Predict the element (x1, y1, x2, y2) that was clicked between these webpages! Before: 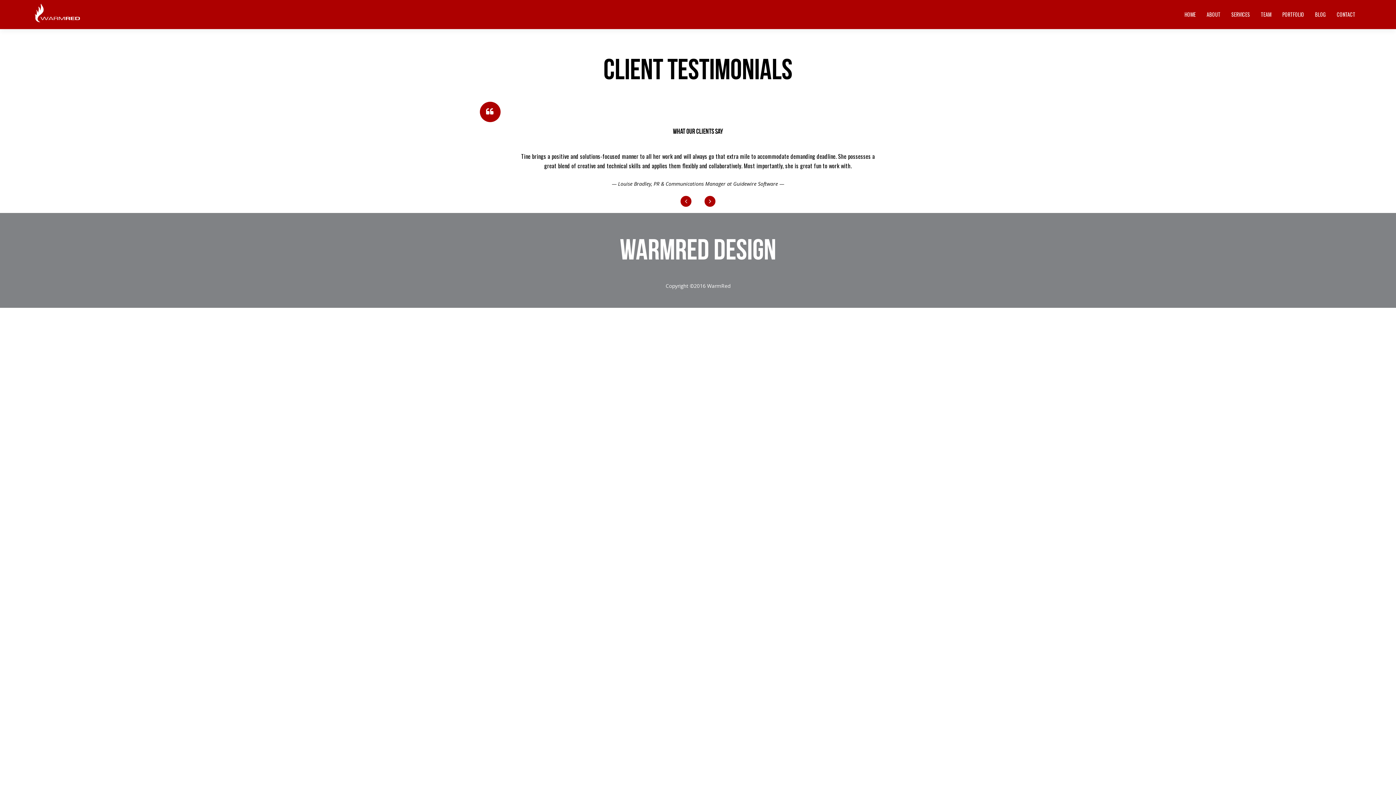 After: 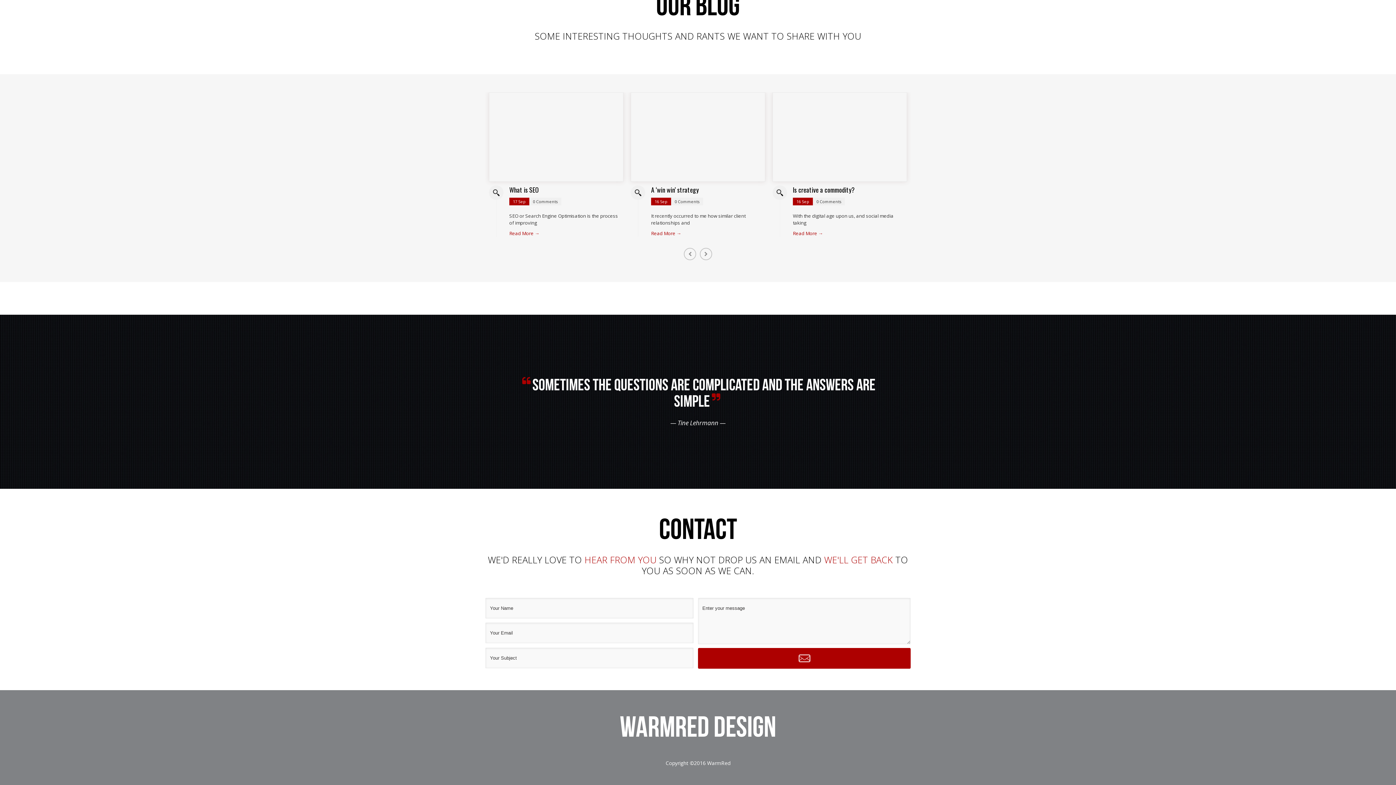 Action: label: CONTACT bbox: (1337, 10, 1355, 18)